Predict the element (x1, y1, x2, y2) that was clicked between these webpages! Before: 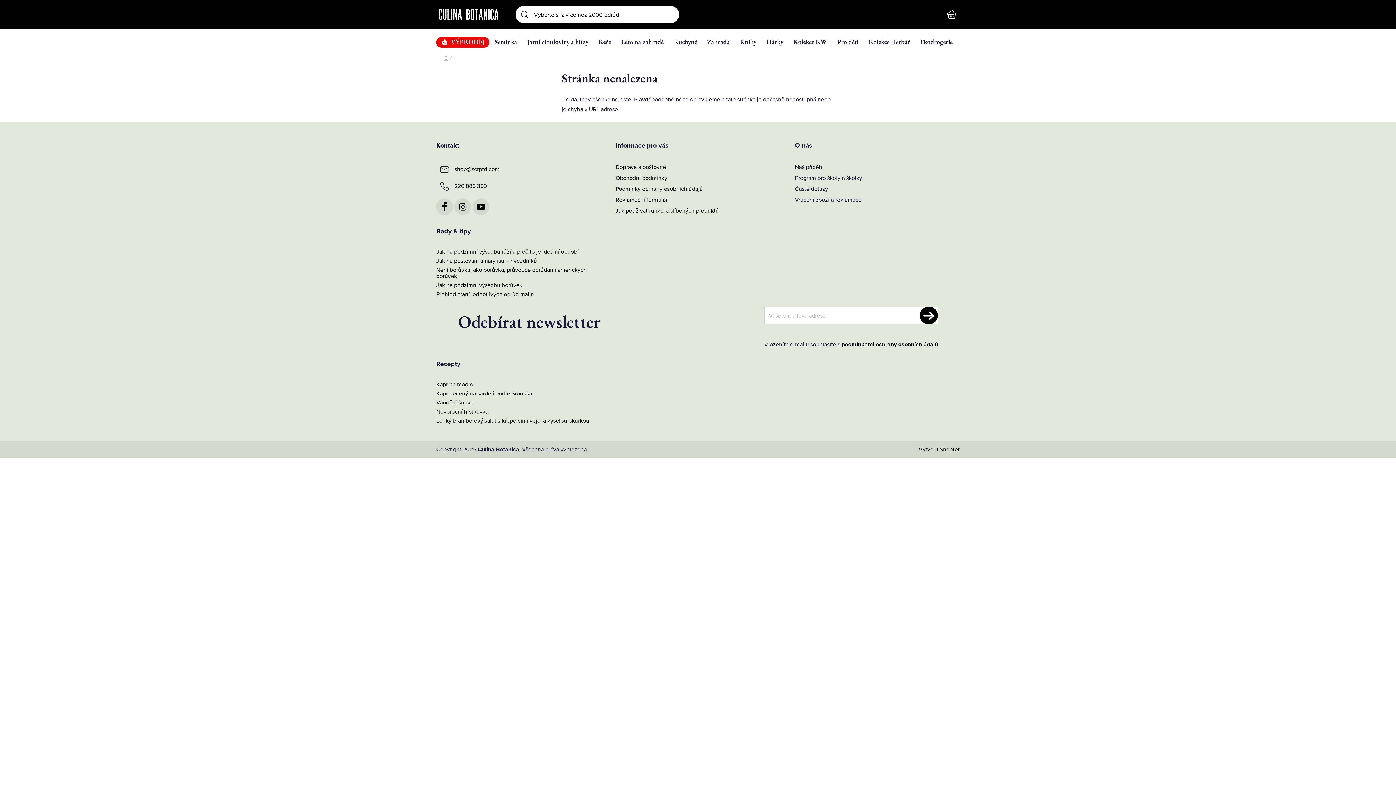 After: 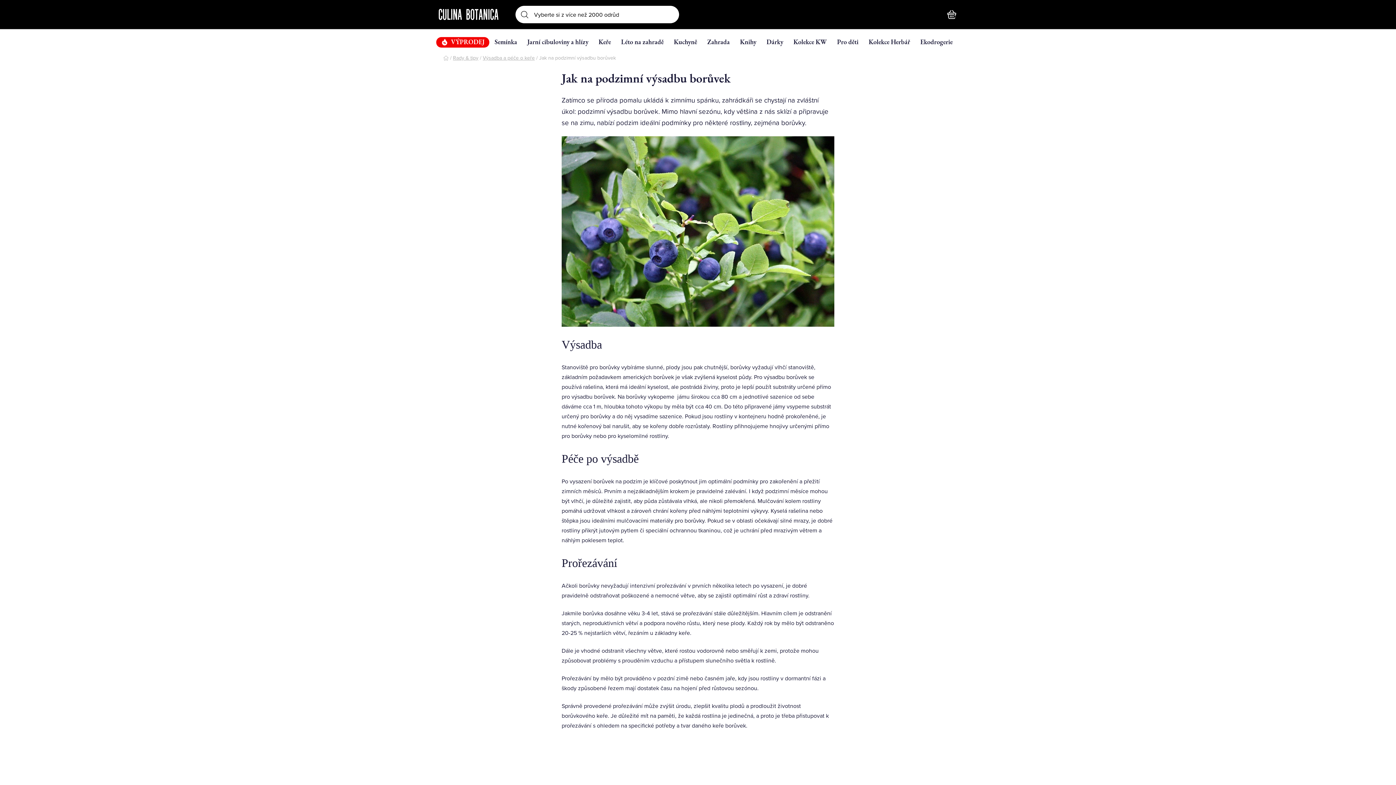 Action: bbox: (436, 282, 601, 288) label: Jak na podzimní výsadbu borůvek